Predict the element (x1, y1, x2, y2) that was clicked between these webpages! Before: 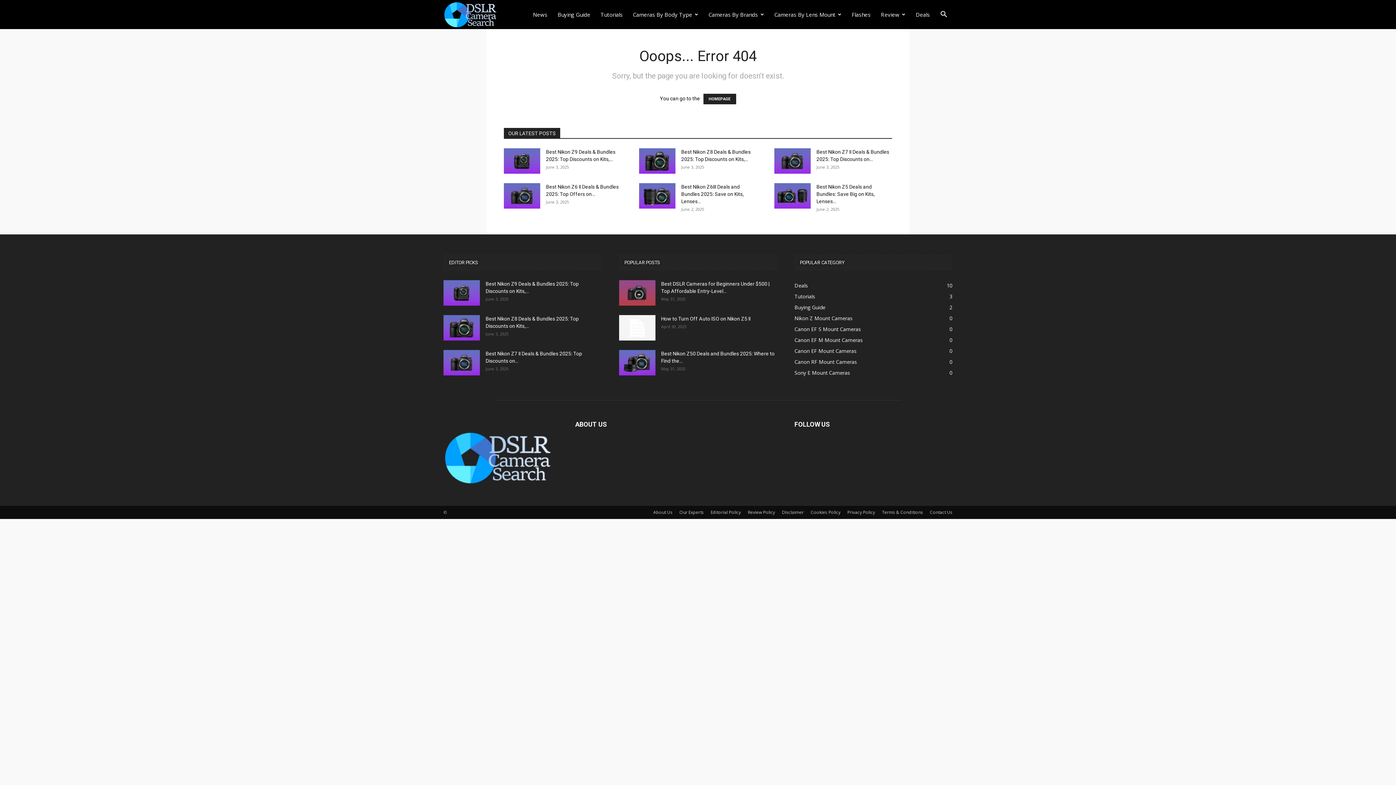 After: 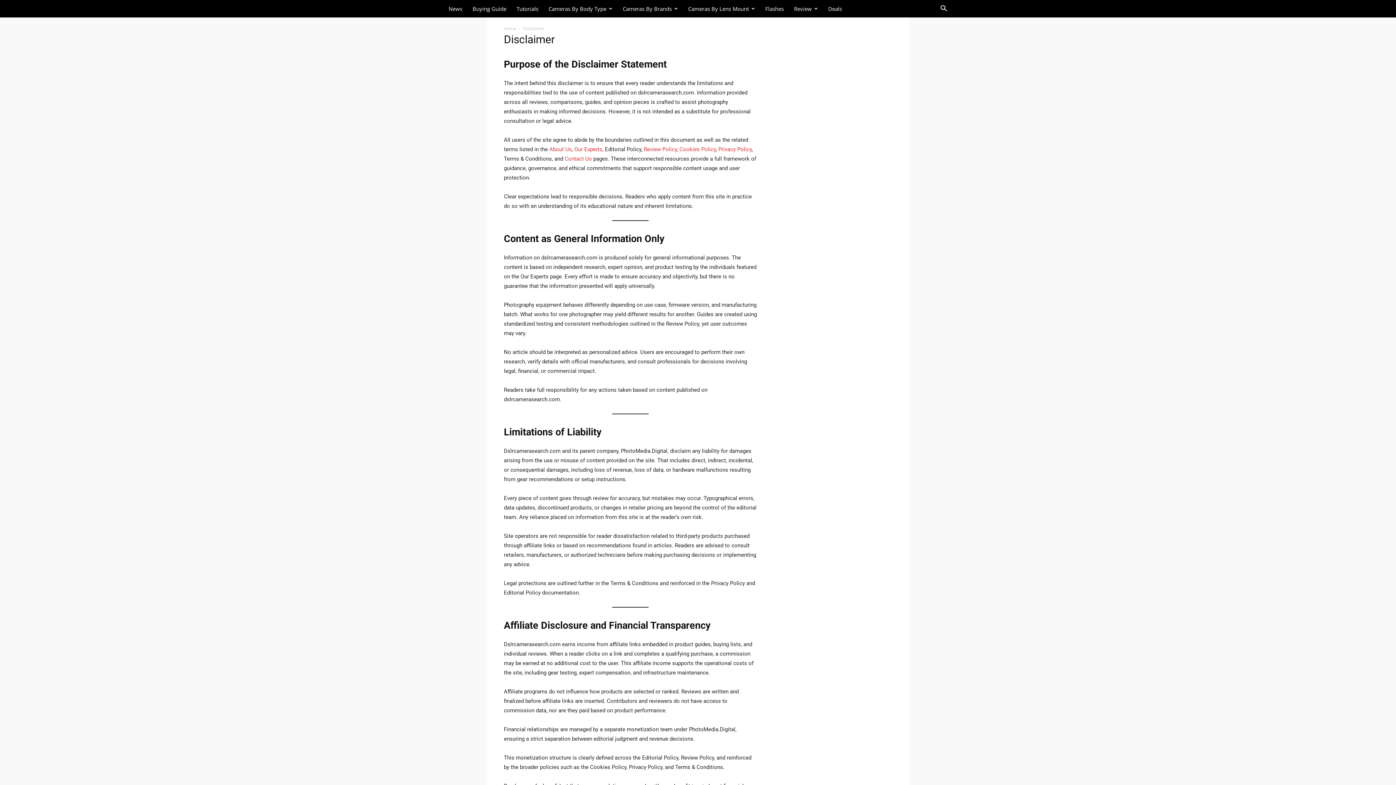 Action: bbox: (782, 509, 804, 516) label: Disclaimer